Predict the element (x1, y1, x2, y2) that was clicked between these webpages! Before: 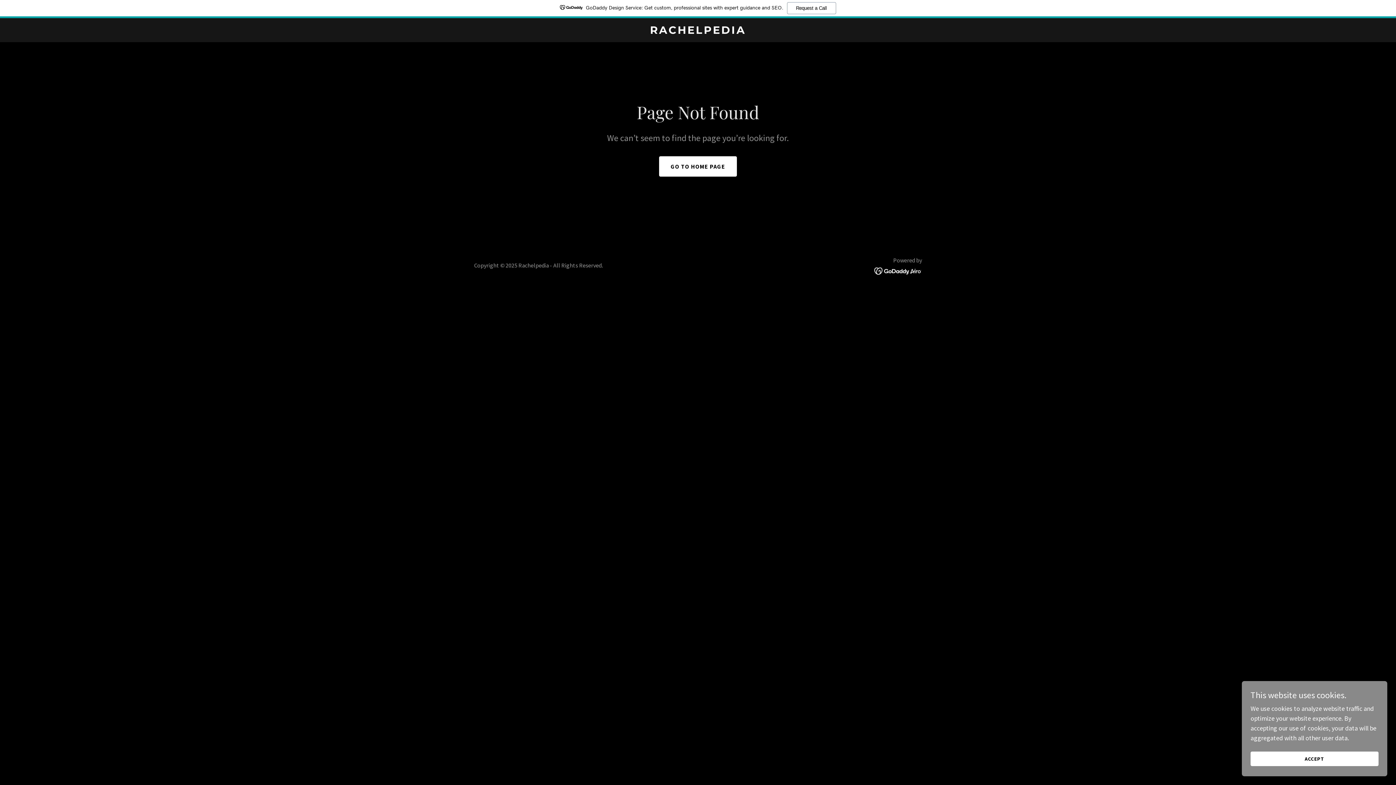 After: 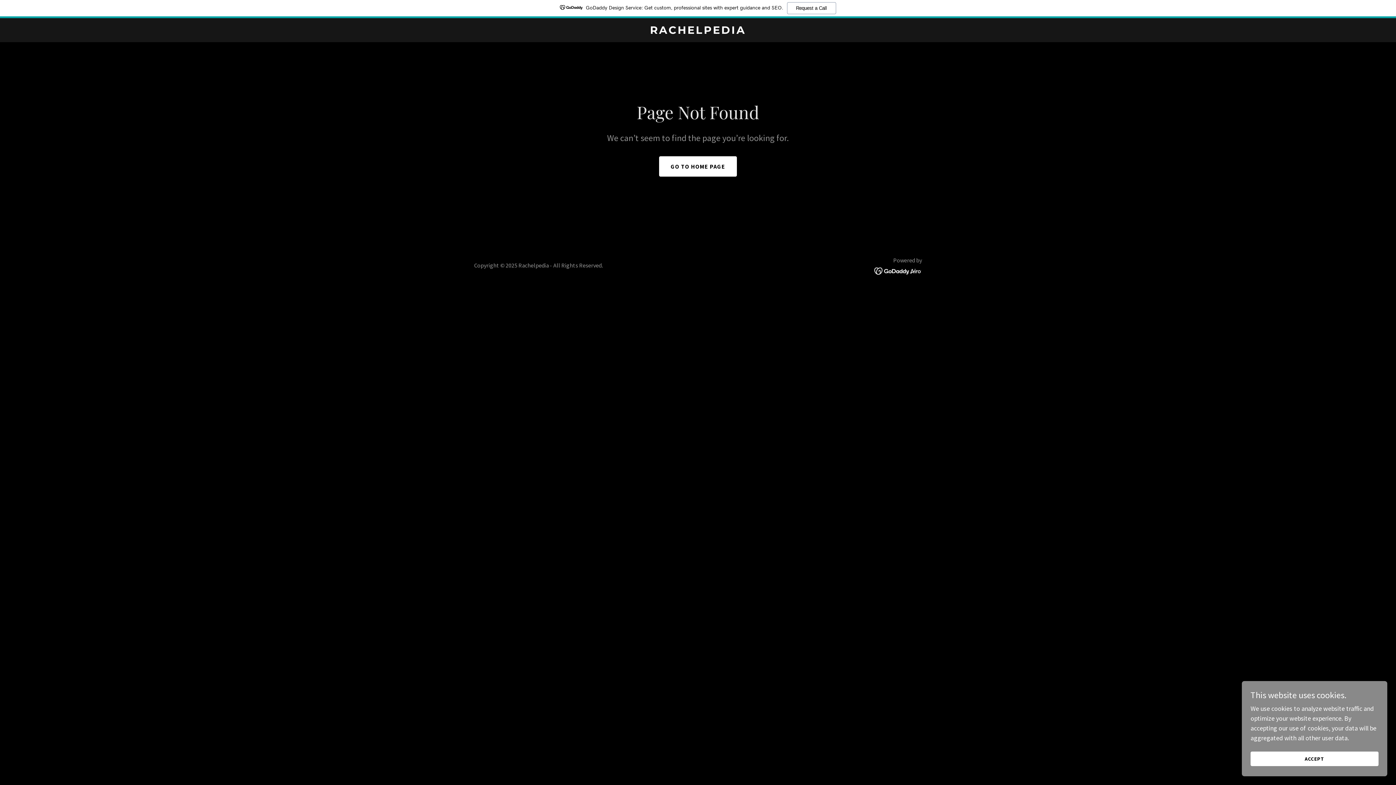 Action: bbox: (874, 266, 922, 274)